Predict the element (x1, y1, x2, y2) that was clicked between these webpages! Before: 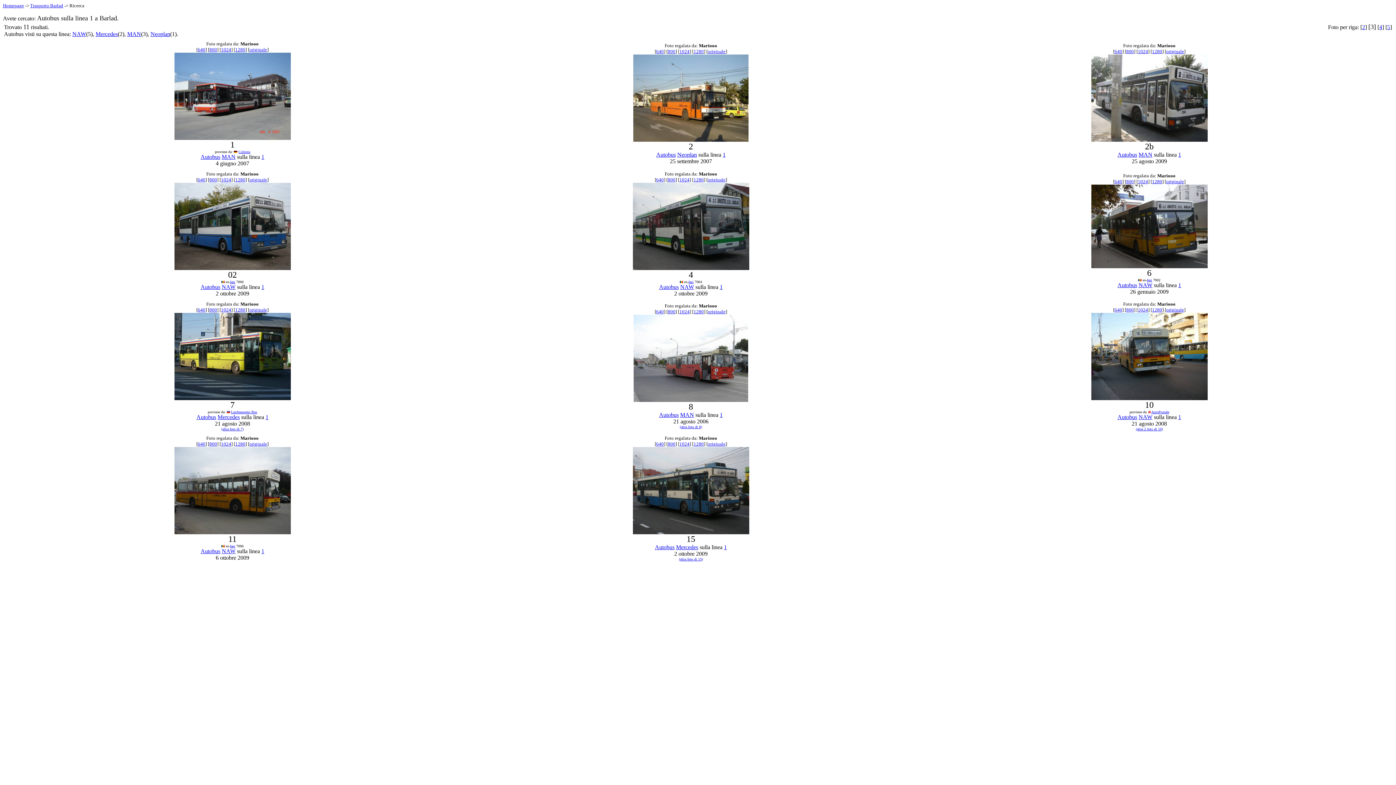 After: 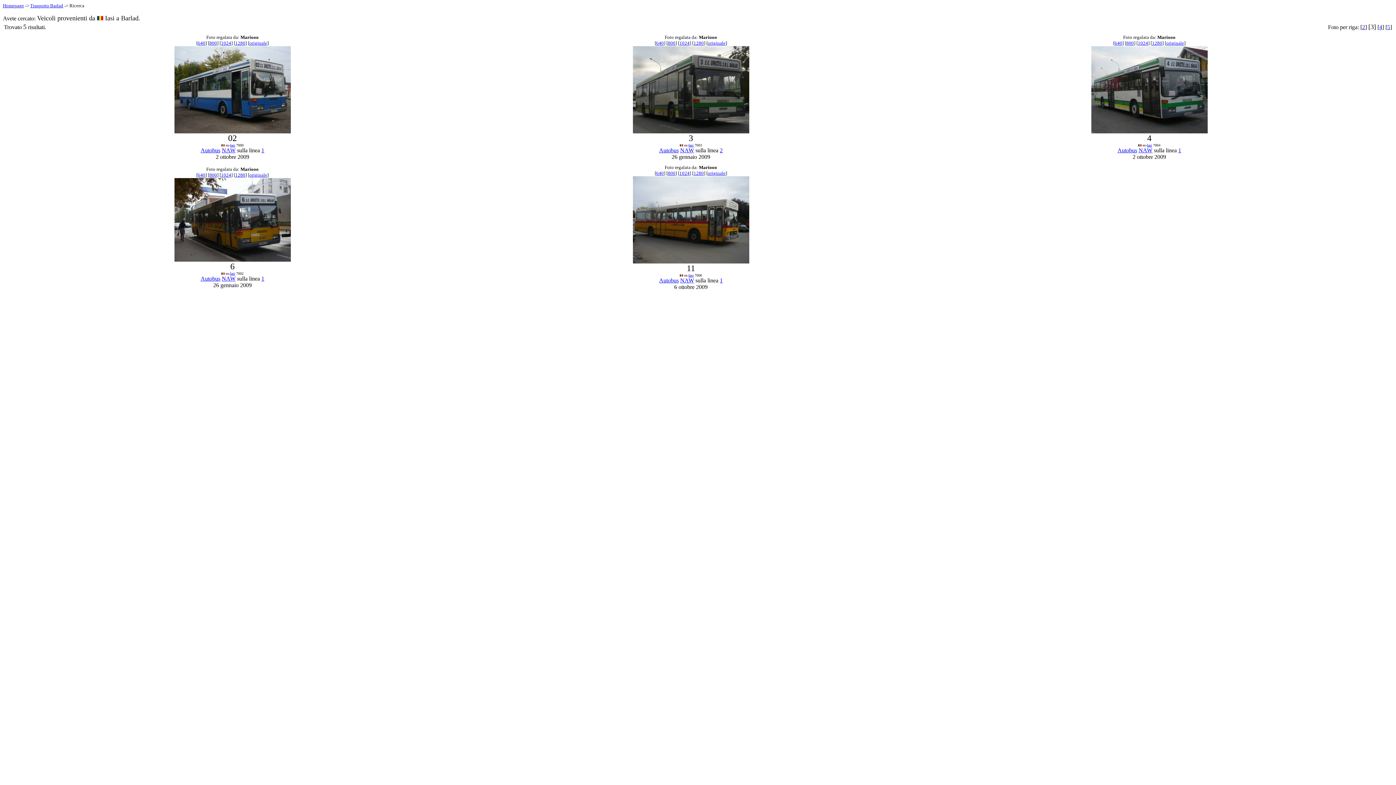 Action: label: Iasi bbox: (230, 544, 235, 548)